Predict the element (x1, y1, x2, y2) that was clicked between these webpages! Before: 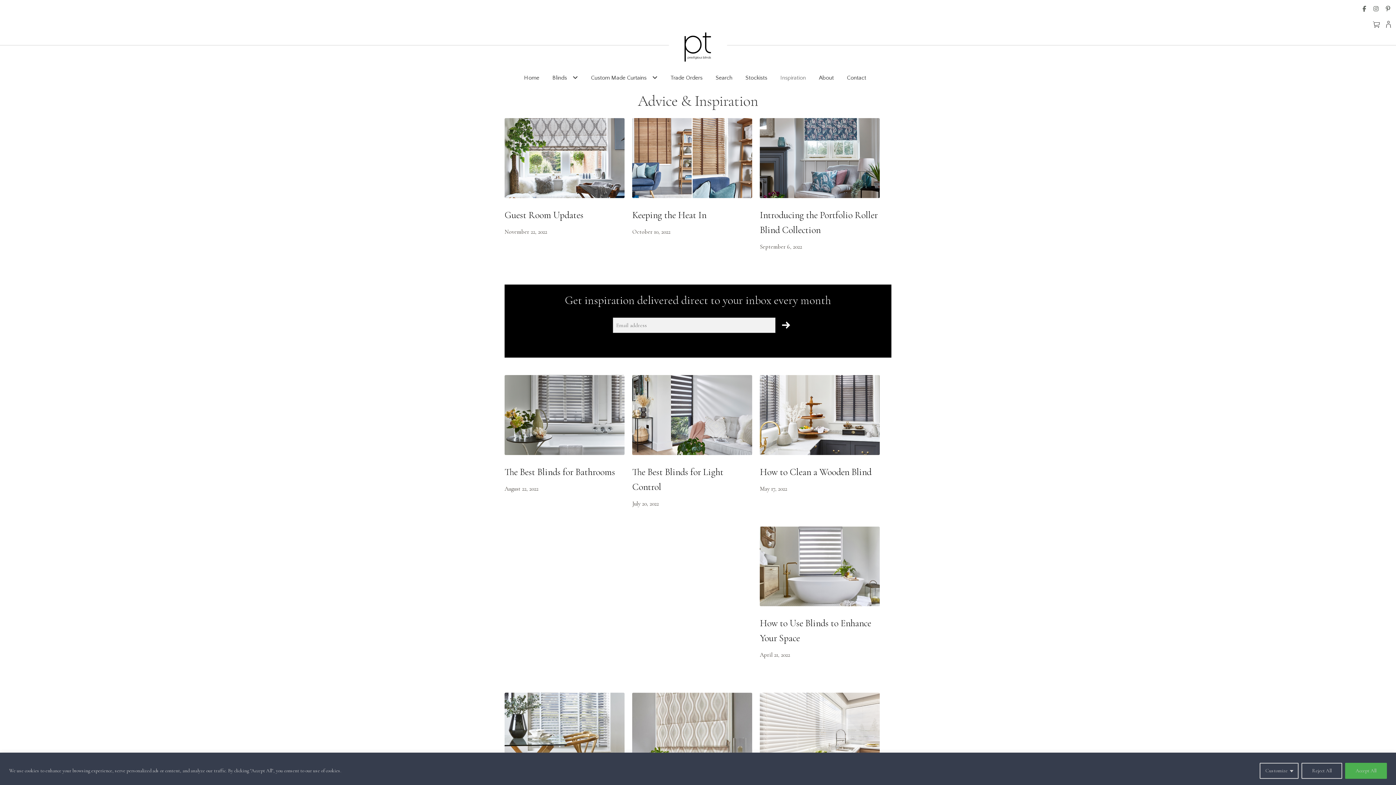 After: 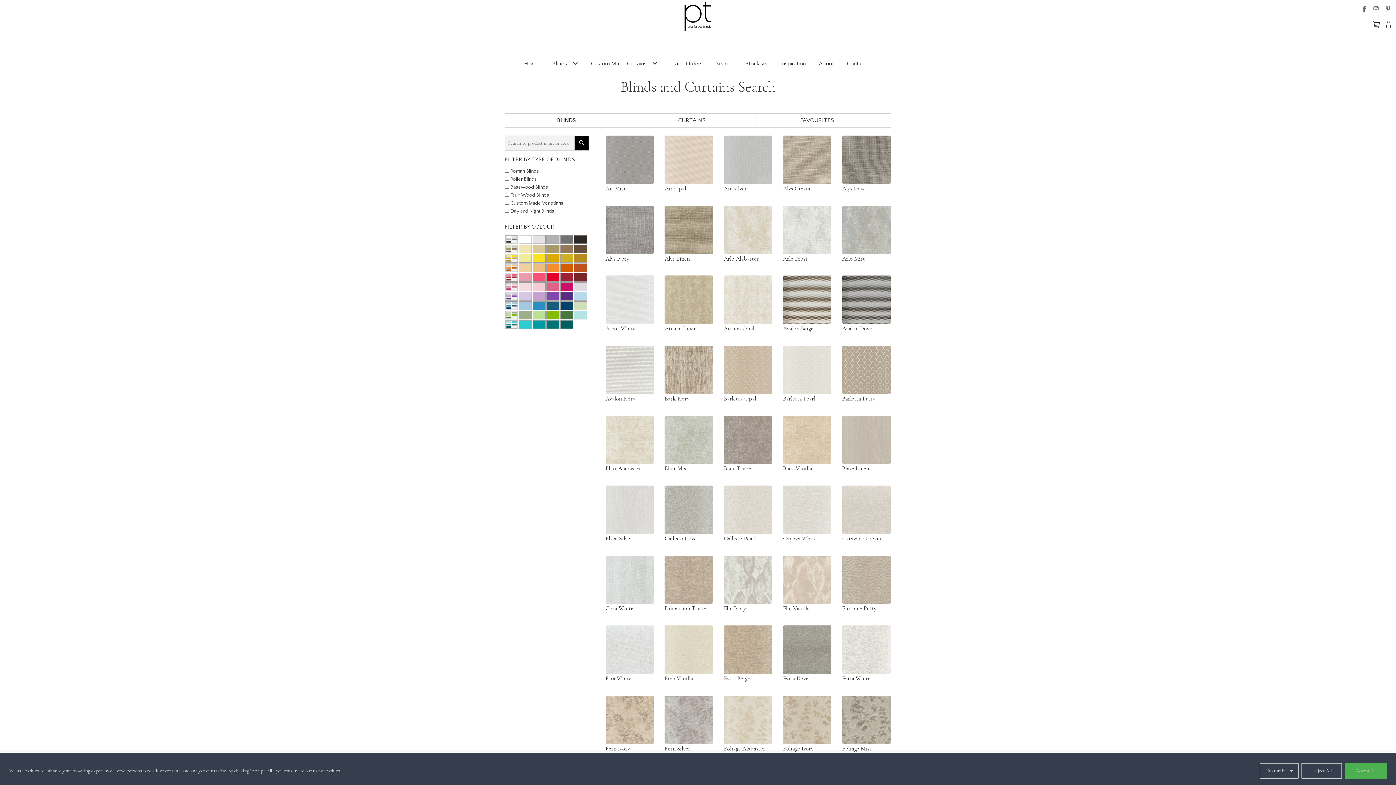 Action: label: Search bbox: (710, 63, 738, 91)